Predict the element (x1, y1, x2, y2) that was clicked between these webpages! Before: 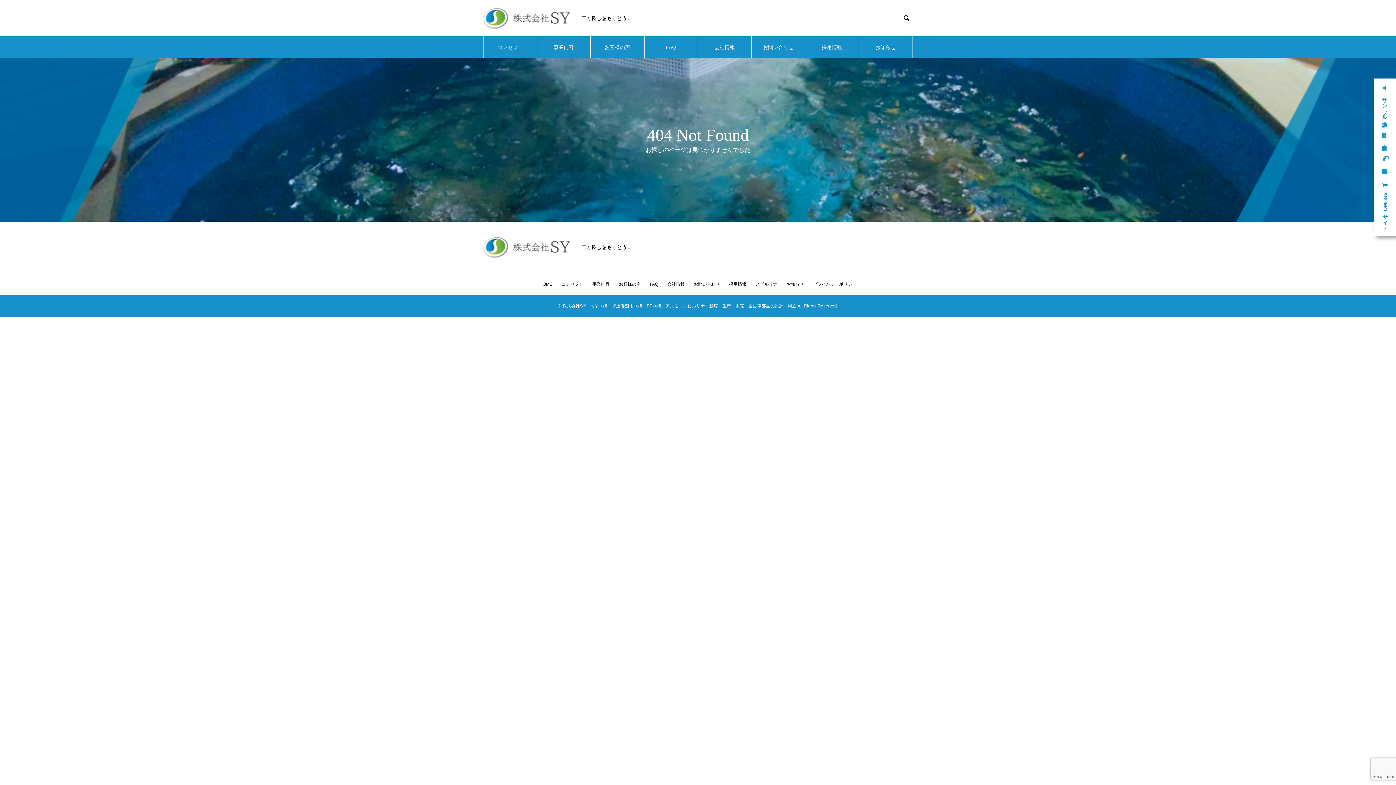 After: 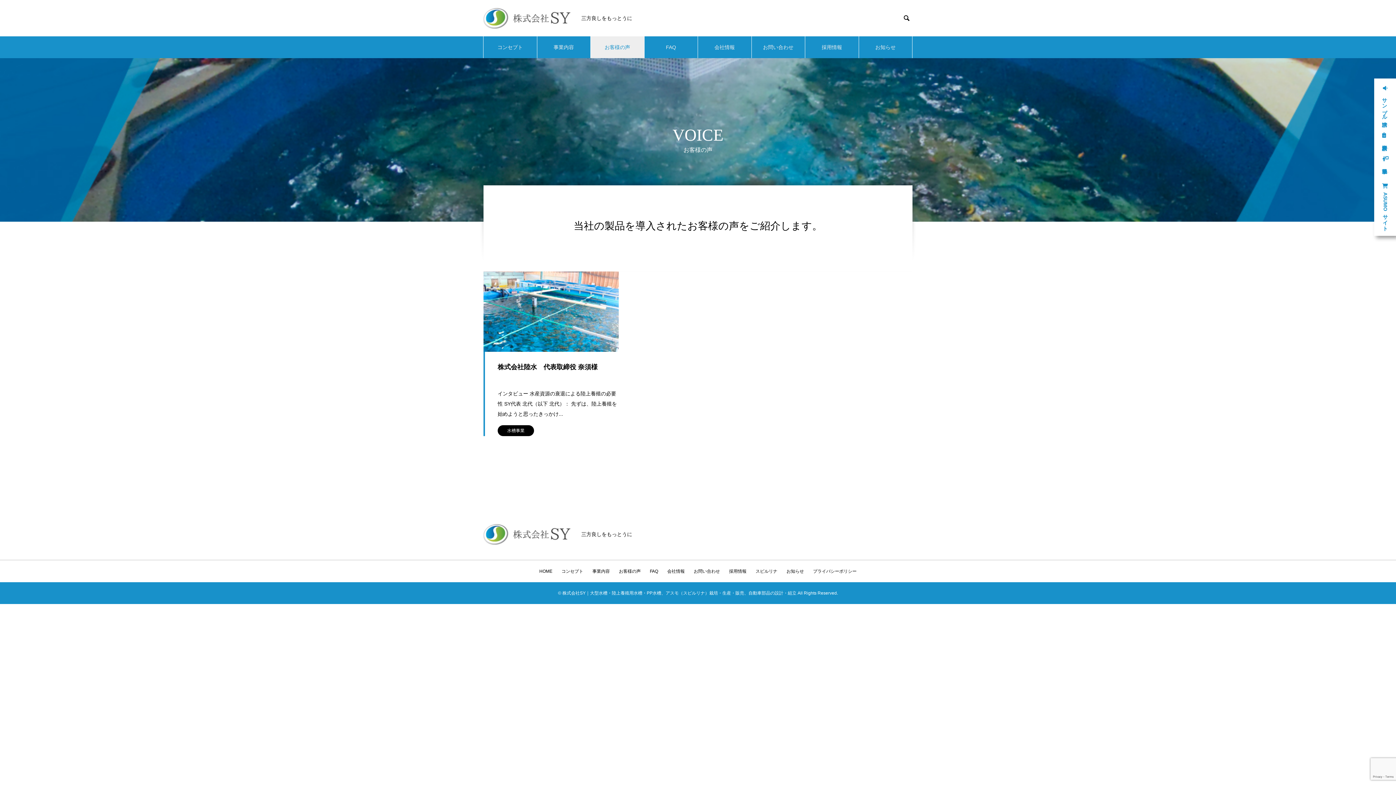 Action: label: お客様の声 bbox: (590, 36, 644, 58)